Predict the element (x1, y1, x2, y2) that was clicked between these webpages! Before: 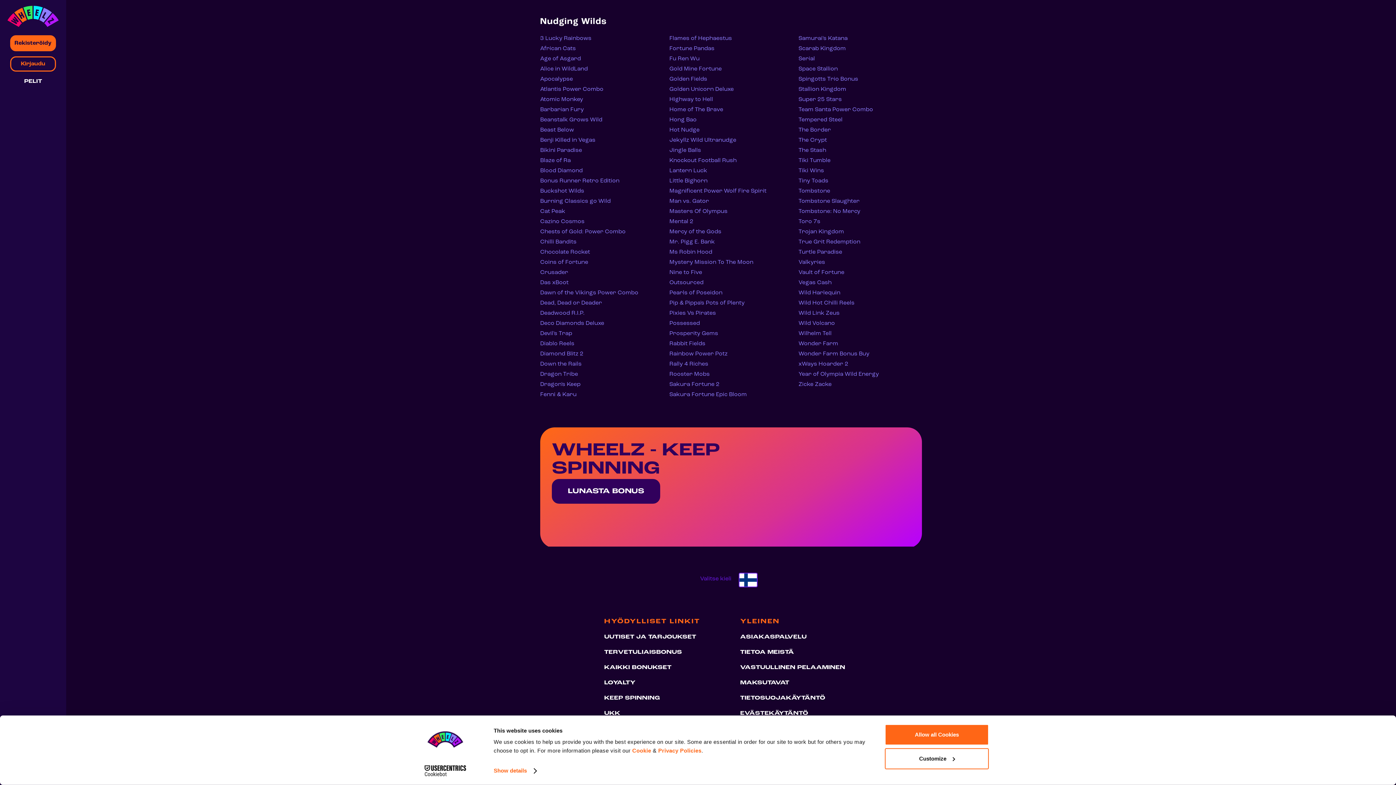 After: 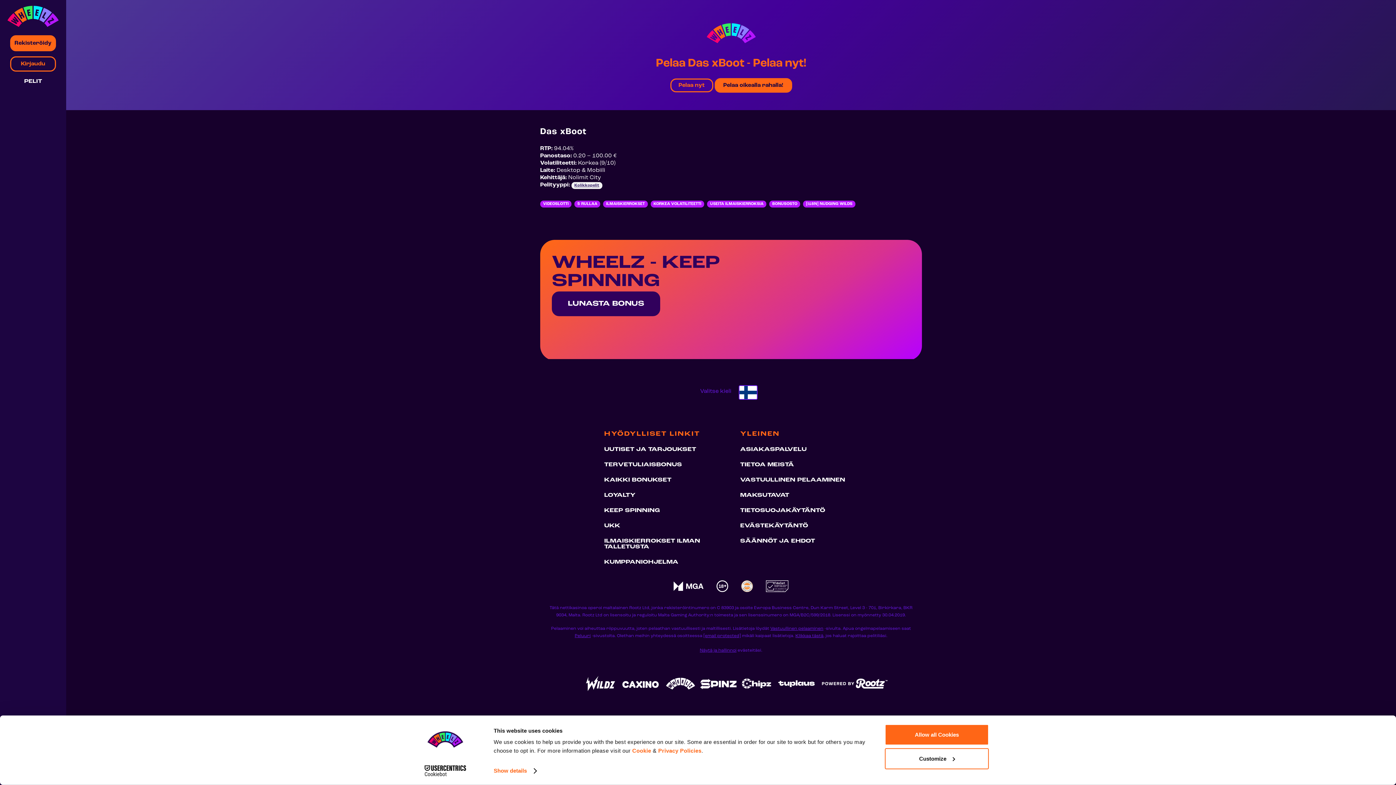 Action: label: Das xBoot bbox: (540, 280, 568, 285)